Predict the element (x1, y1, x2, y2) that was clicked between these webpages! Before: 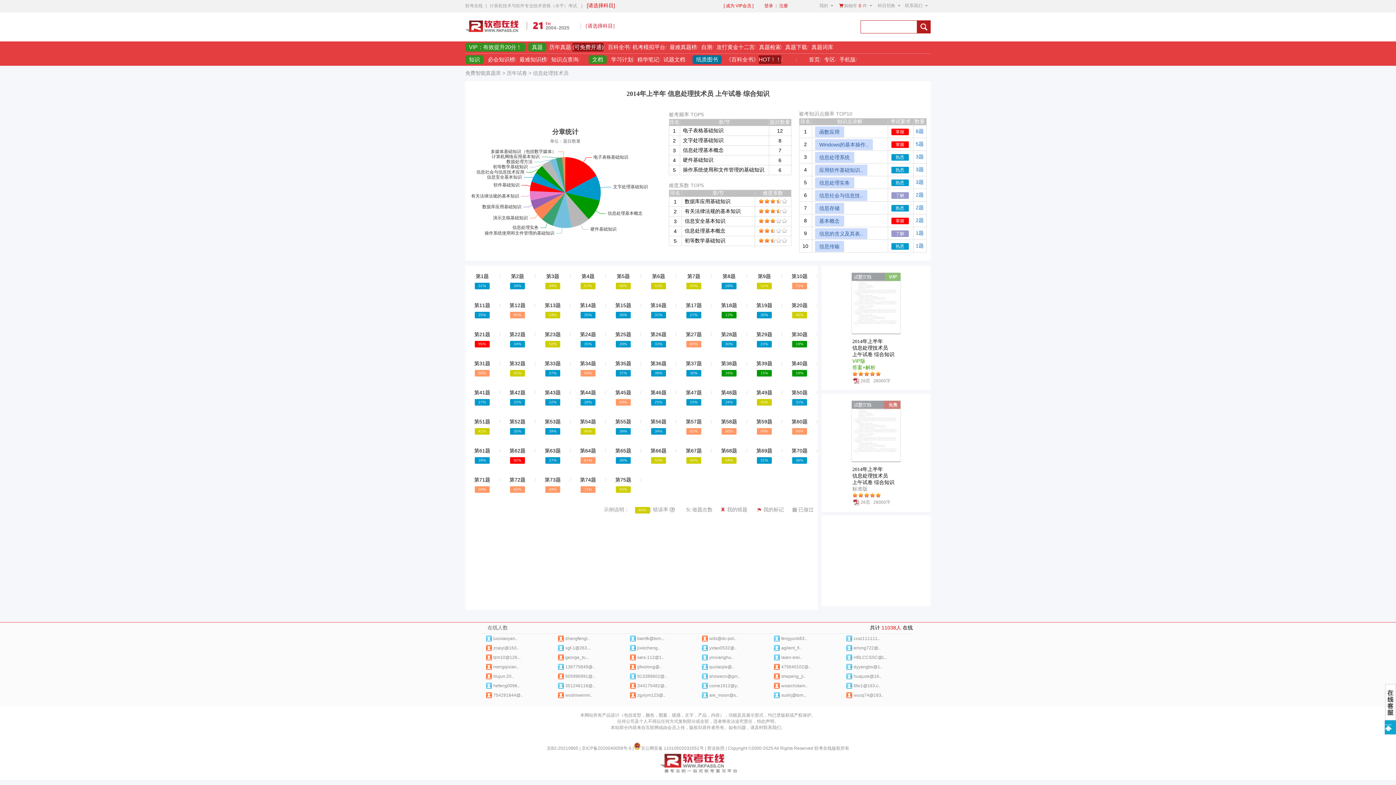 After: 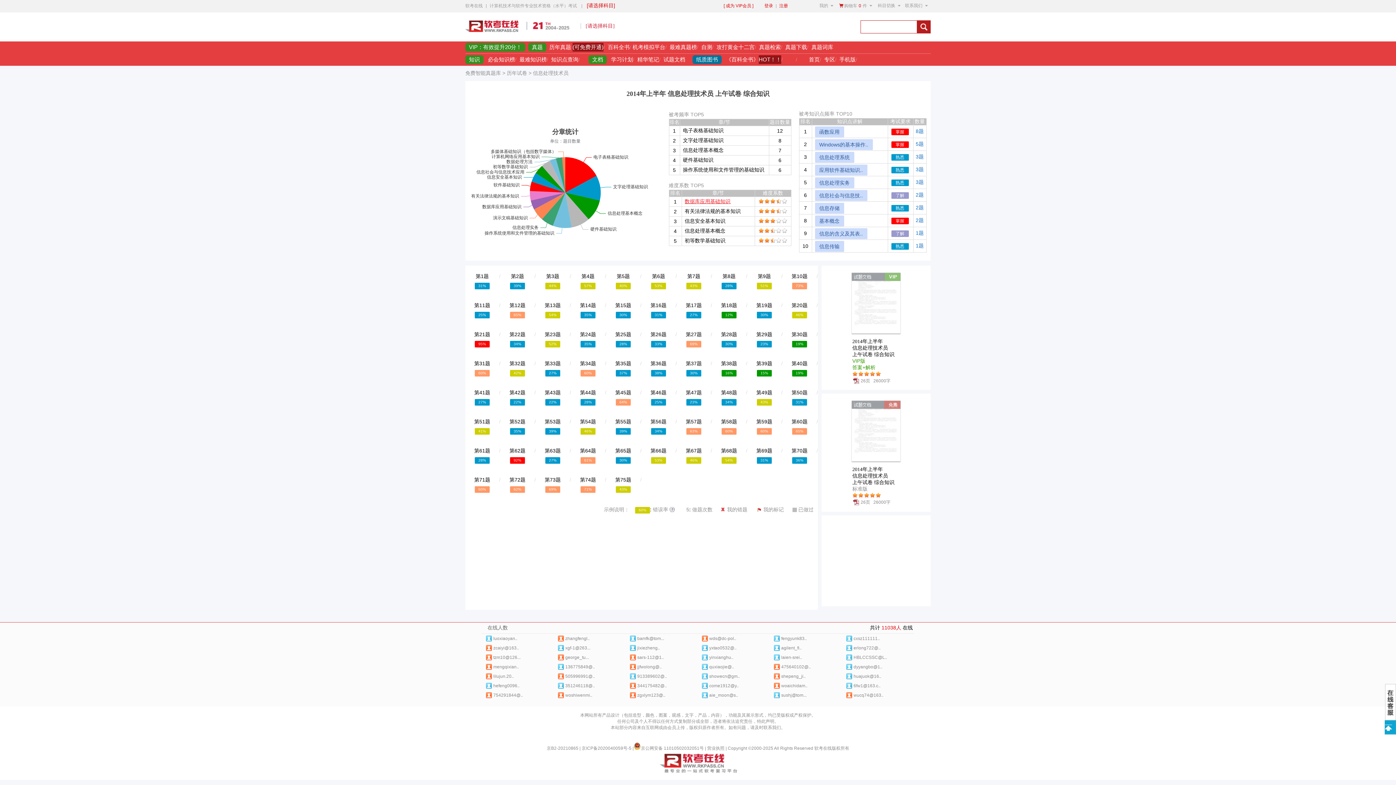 Action: label: 数据库应用基础知识 bbox: (684, 198, 730, 204)